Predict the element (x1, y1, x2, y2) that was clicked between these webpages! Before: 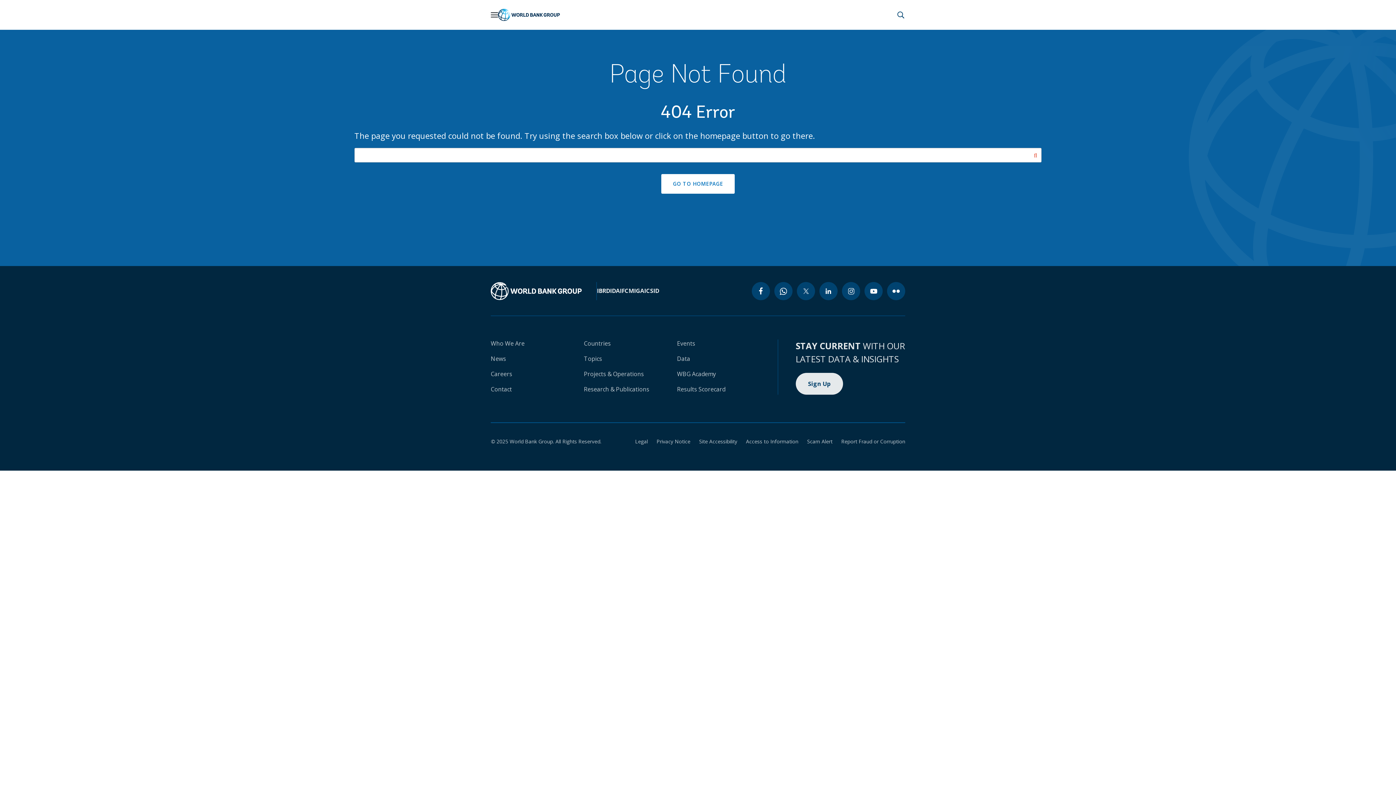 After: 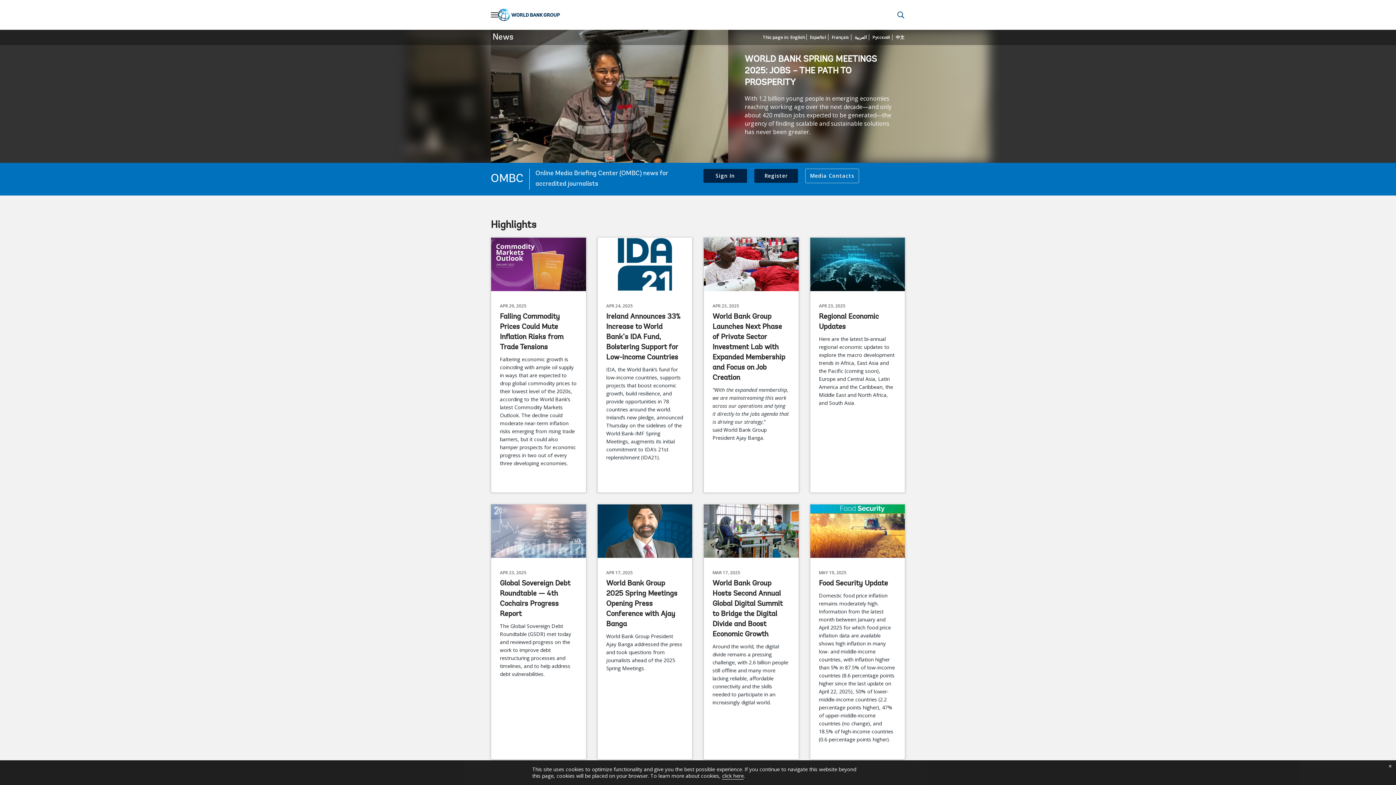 Action: bbox: (490, 354, 506, 362) label: News